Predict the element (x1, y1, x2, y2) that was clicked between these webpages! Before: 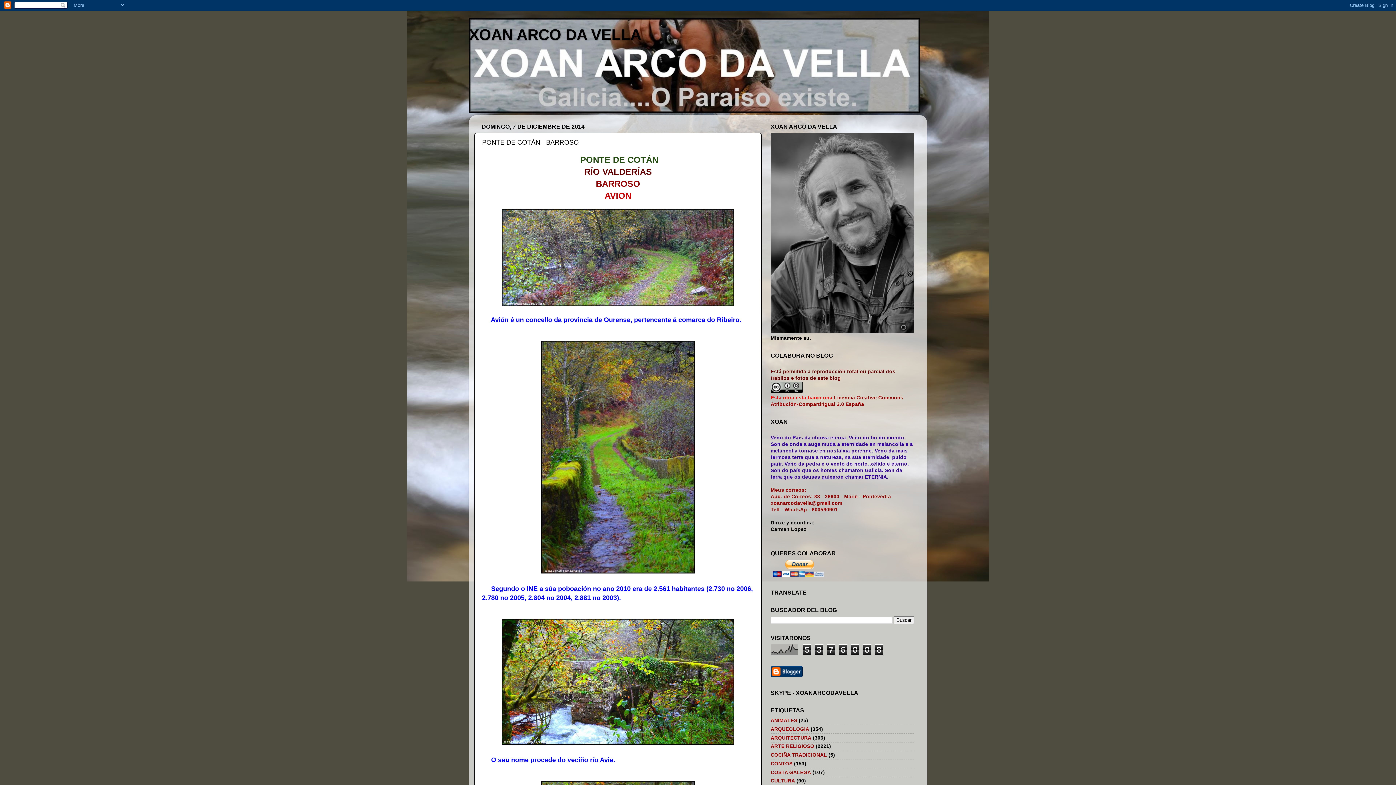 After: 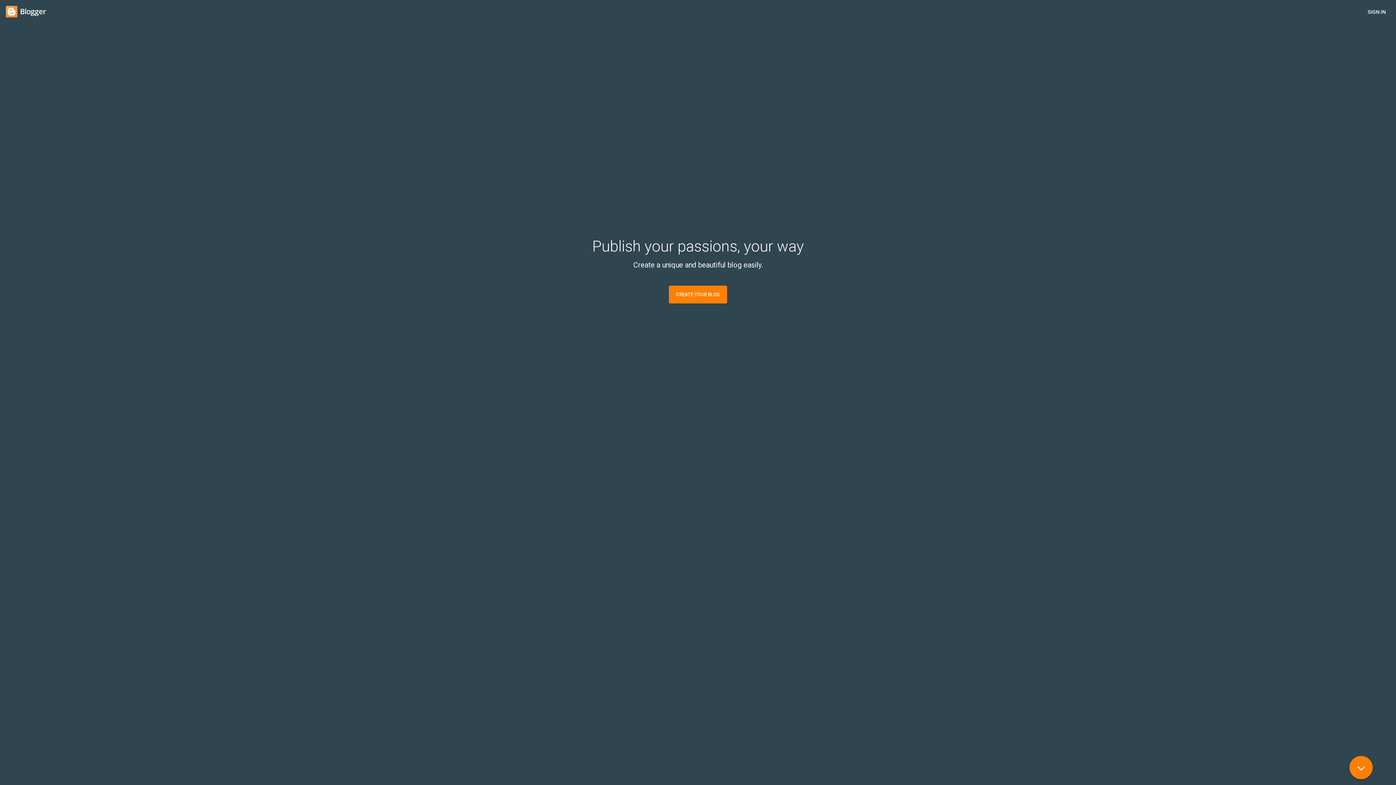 Action: bbox: (770, 673, 802, 678)